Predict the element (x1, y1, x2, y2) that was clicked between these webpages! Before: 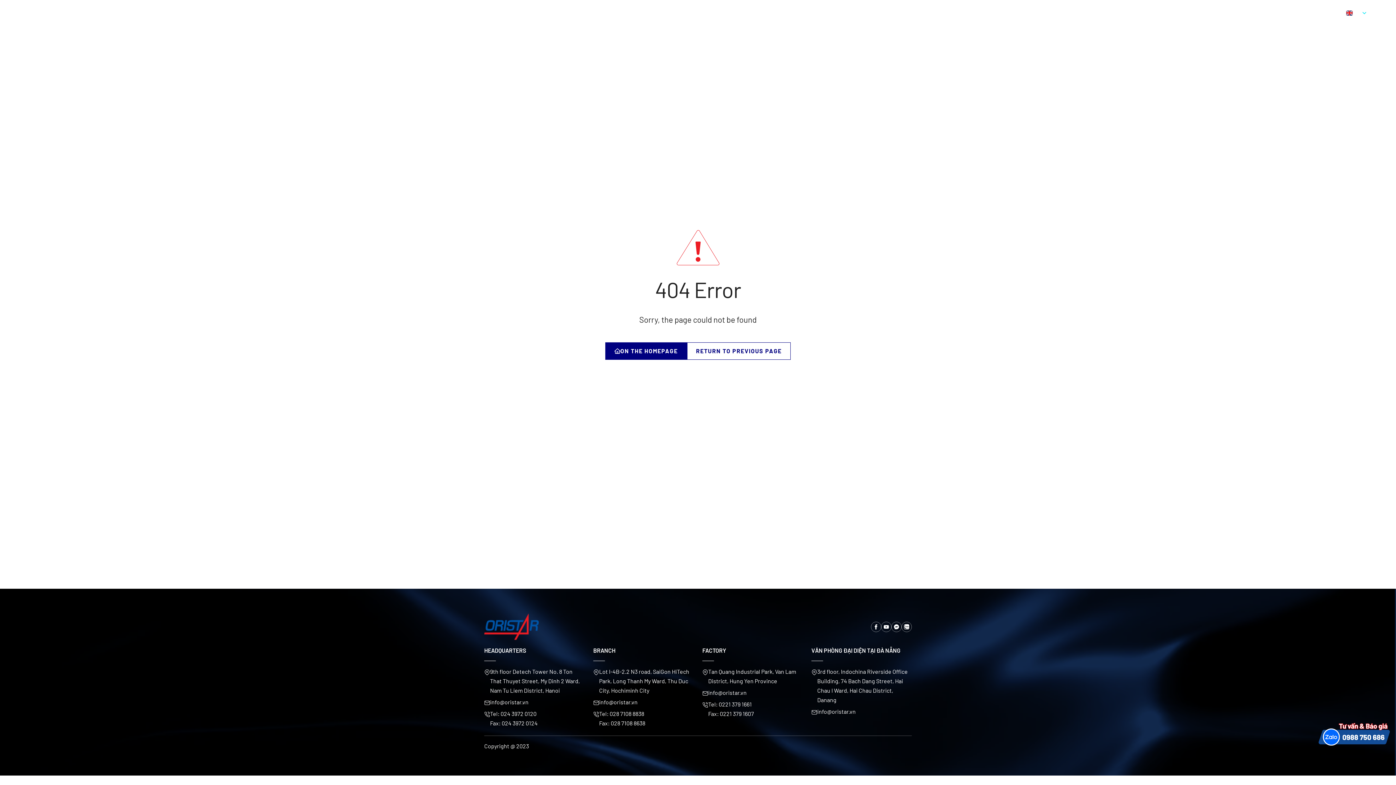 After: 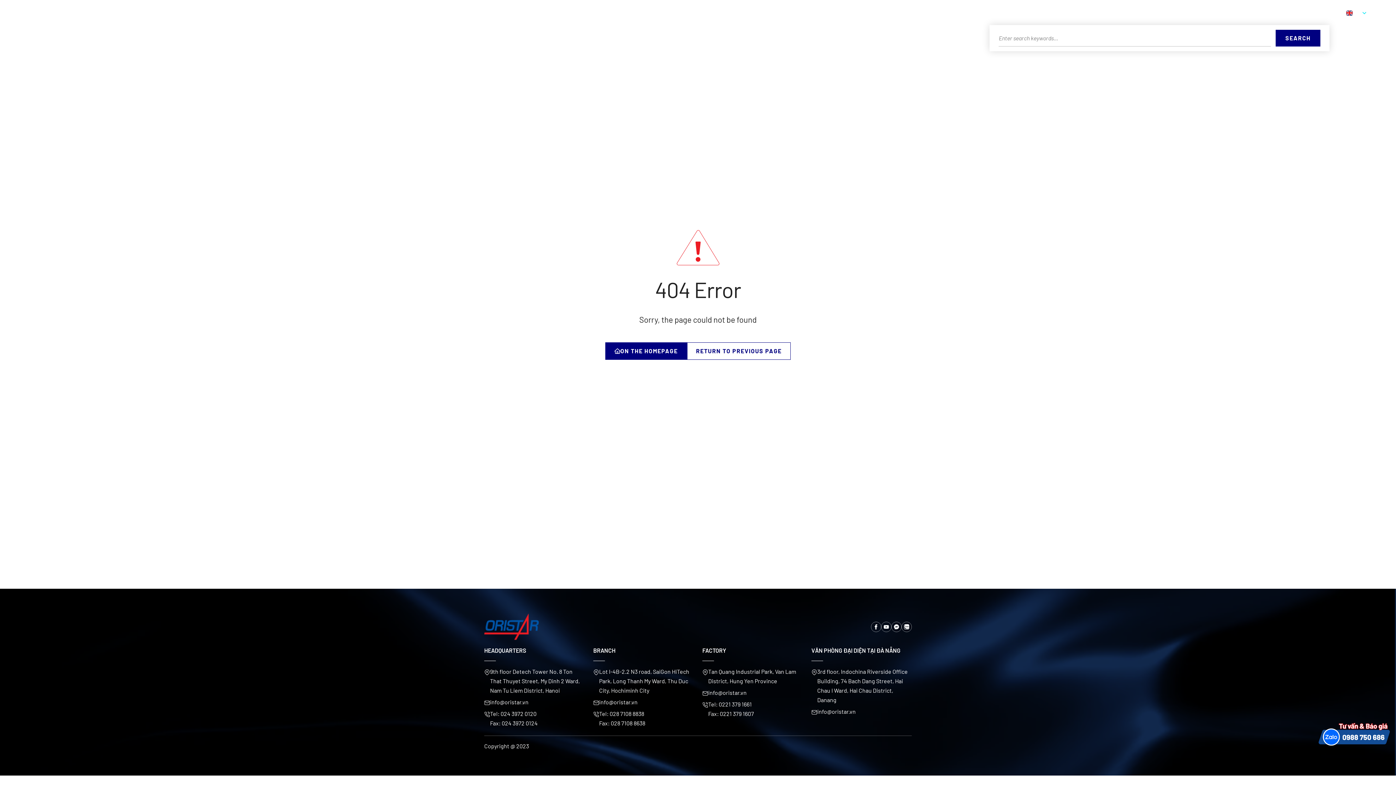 Action: bbox: (1336, 8, 1346, 16)